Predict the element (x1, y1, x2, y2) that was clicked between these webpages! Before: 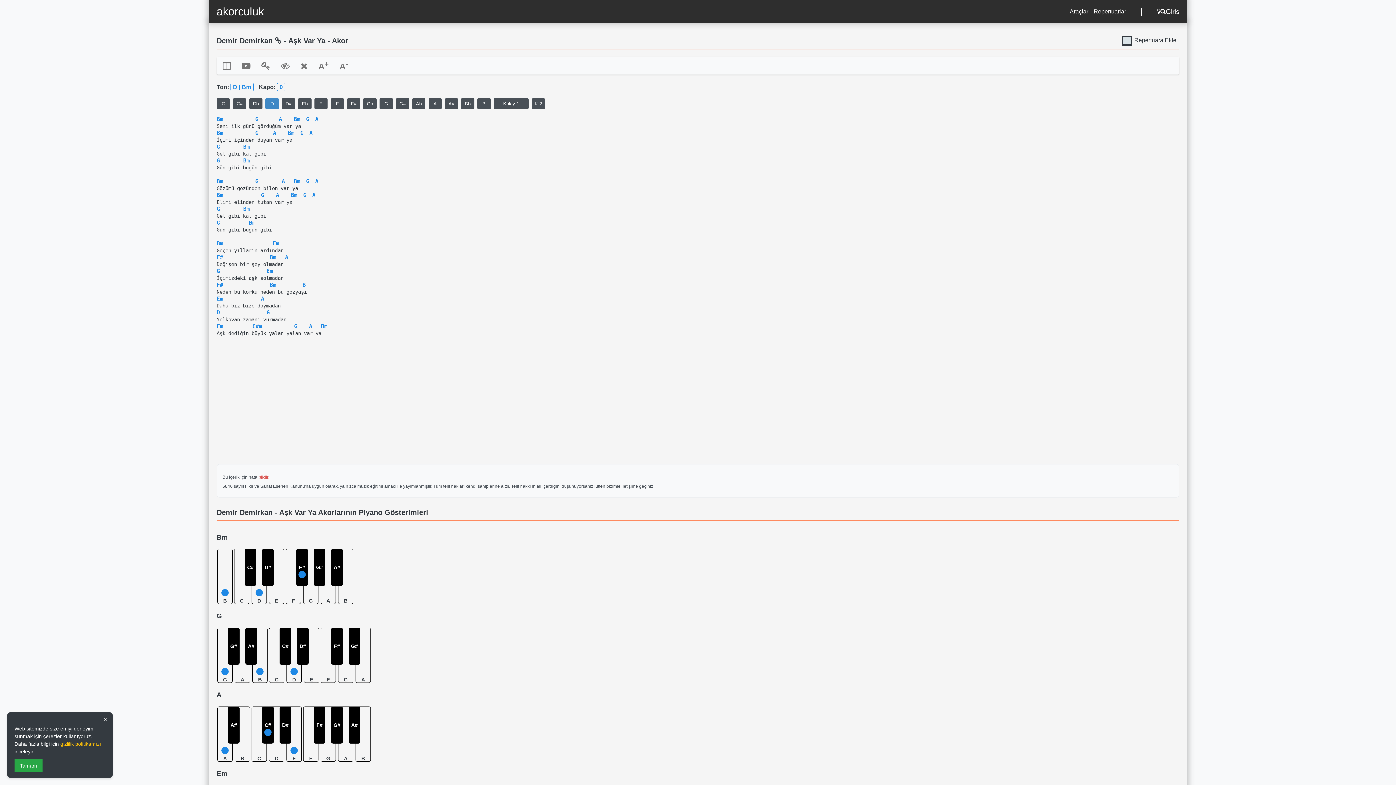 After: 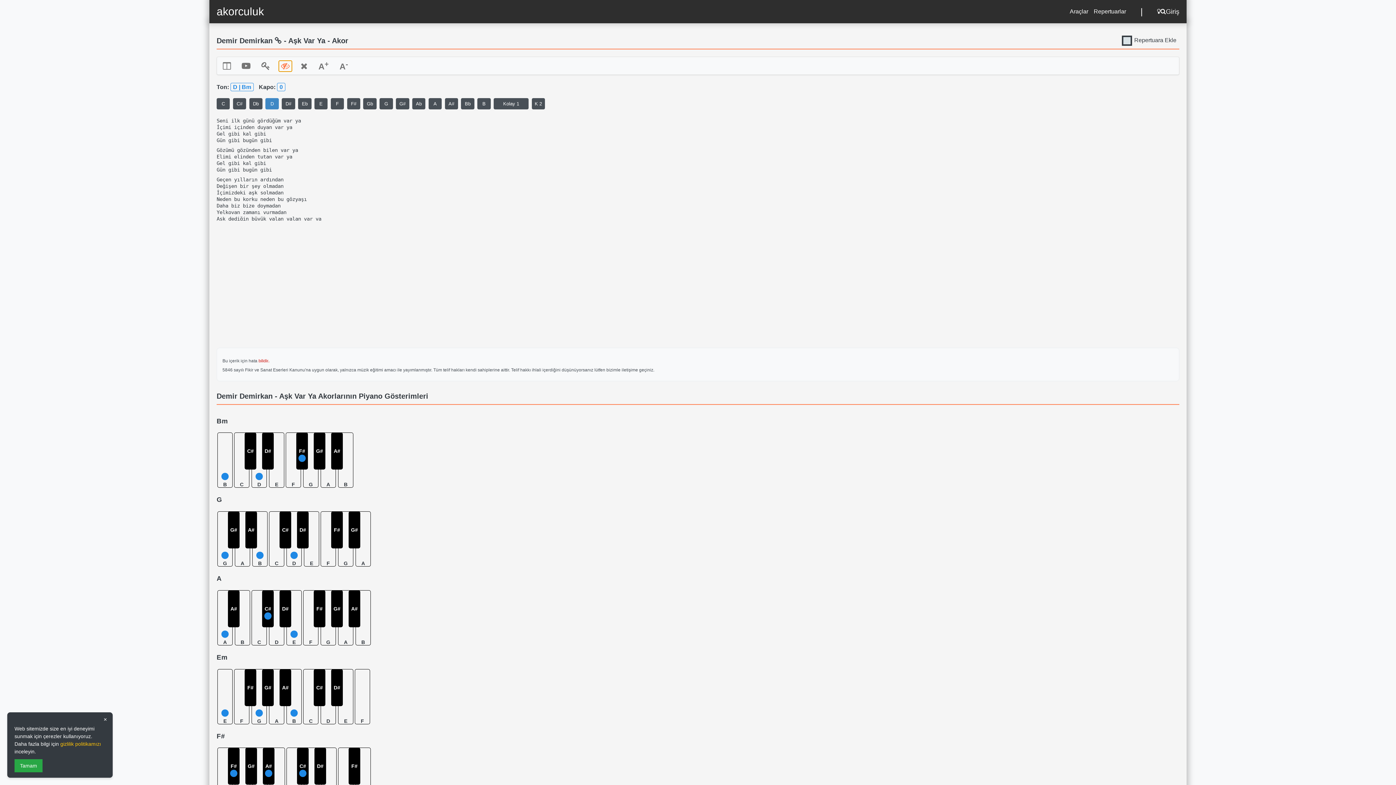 Action: bbox: (278, 60, 292, 71)